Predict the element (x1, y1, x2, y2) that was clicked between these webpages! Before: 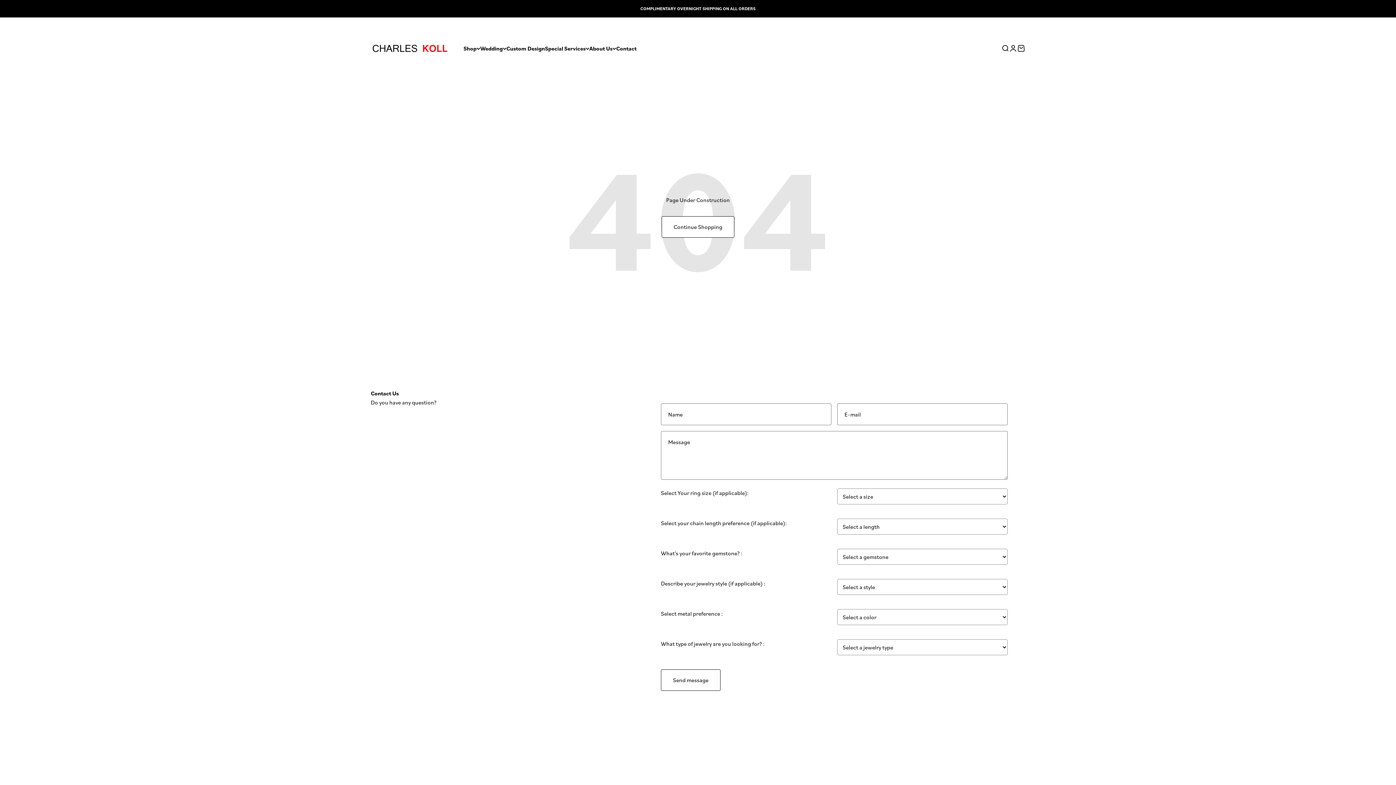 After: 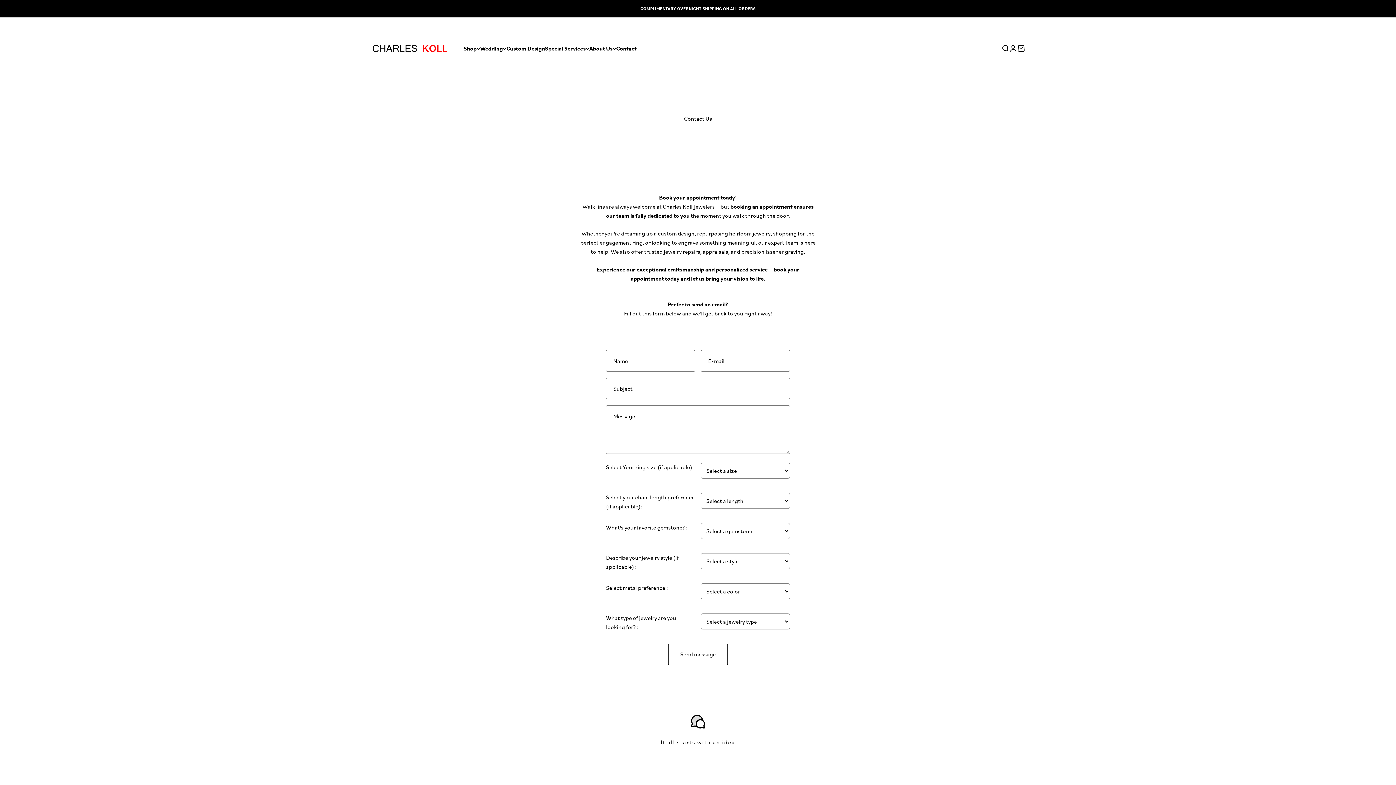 Action: bbox: (616, 44, 636, 51) label: Contact